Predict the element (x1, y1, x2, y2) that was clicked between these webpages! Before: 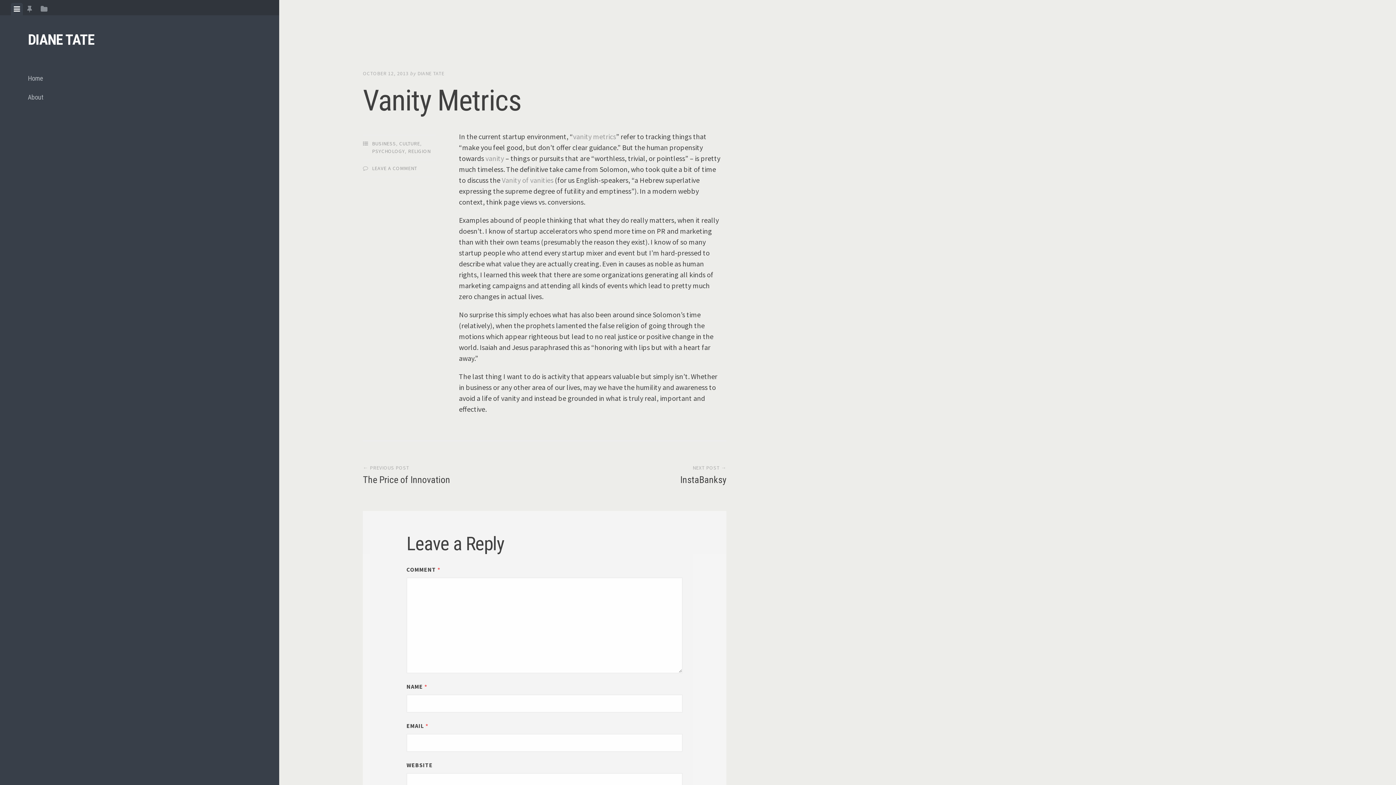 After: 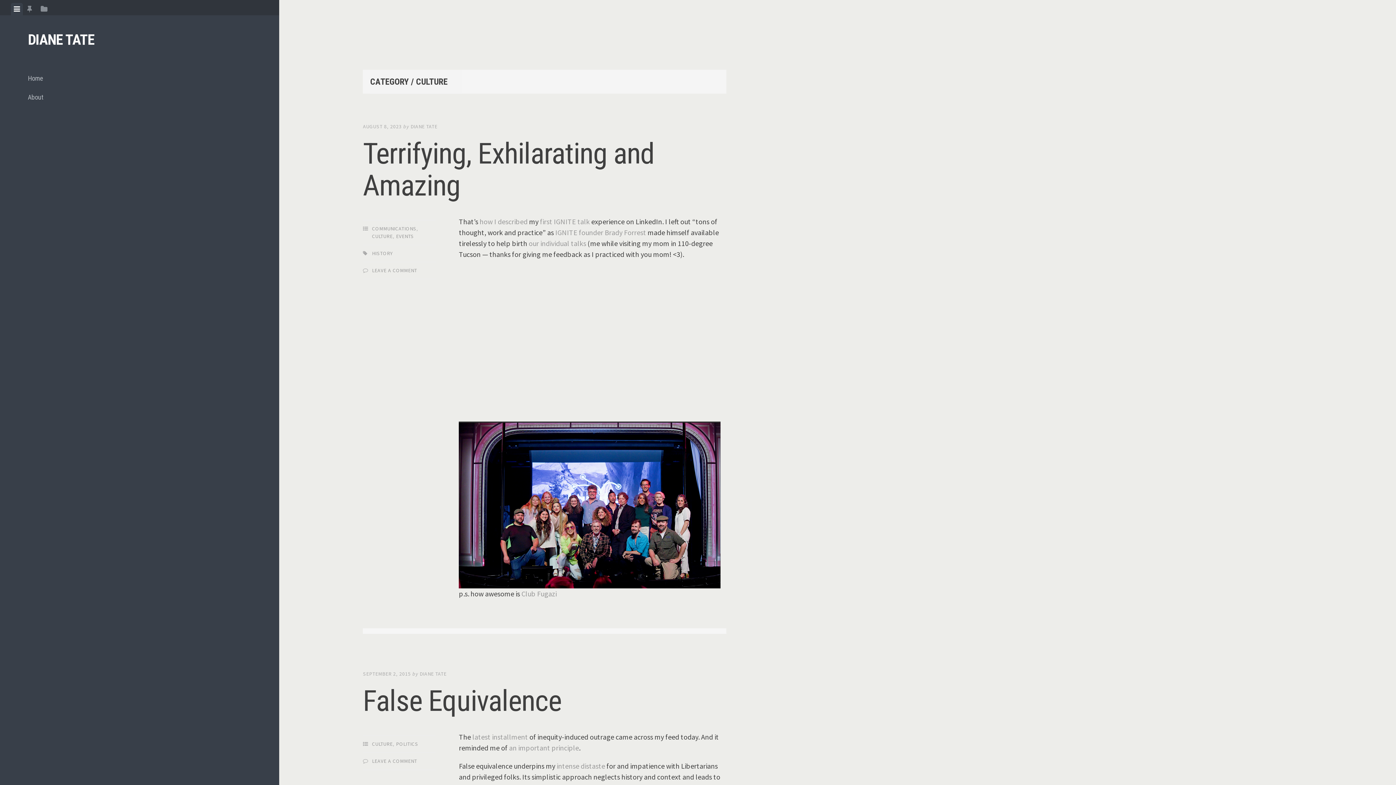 Action: label: CULTURE bbox: (399, 140, 420, 146)